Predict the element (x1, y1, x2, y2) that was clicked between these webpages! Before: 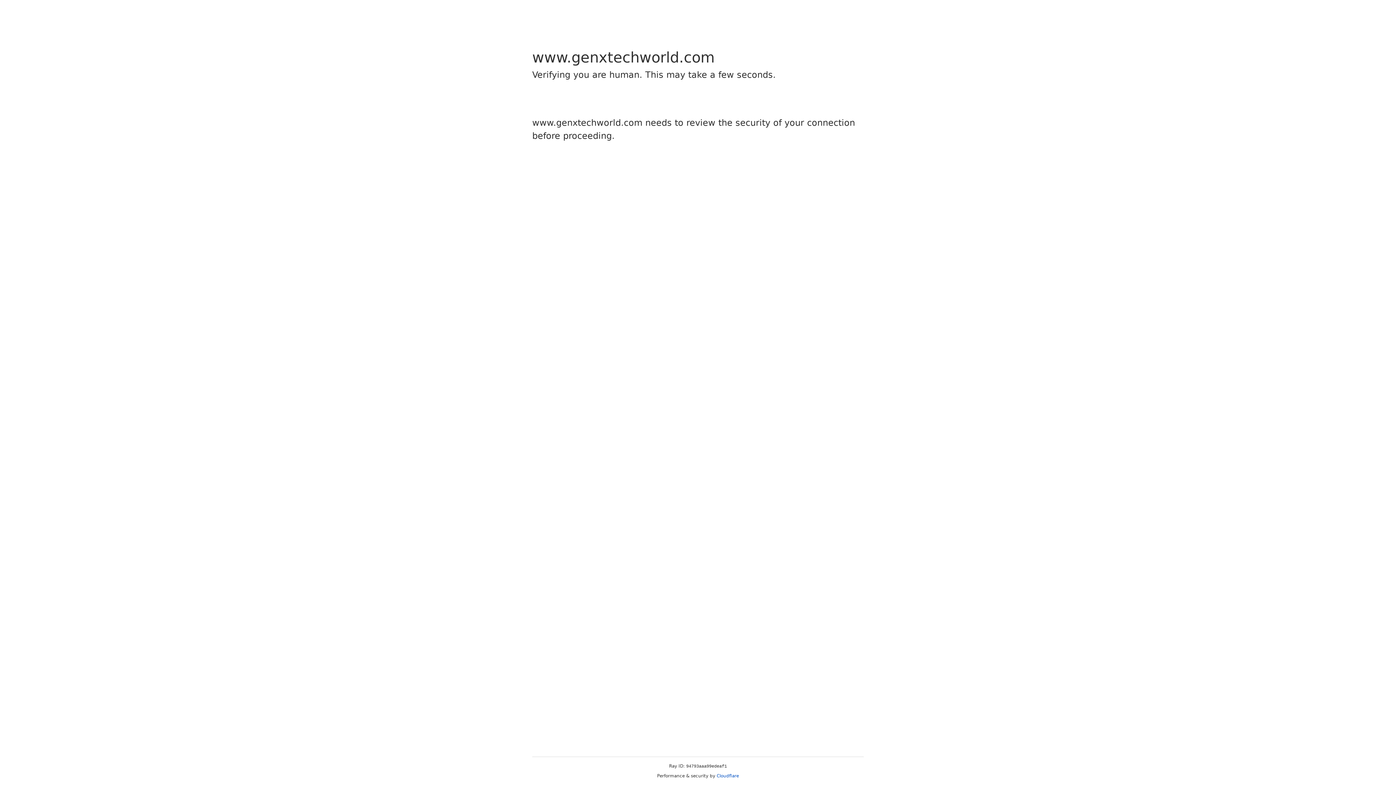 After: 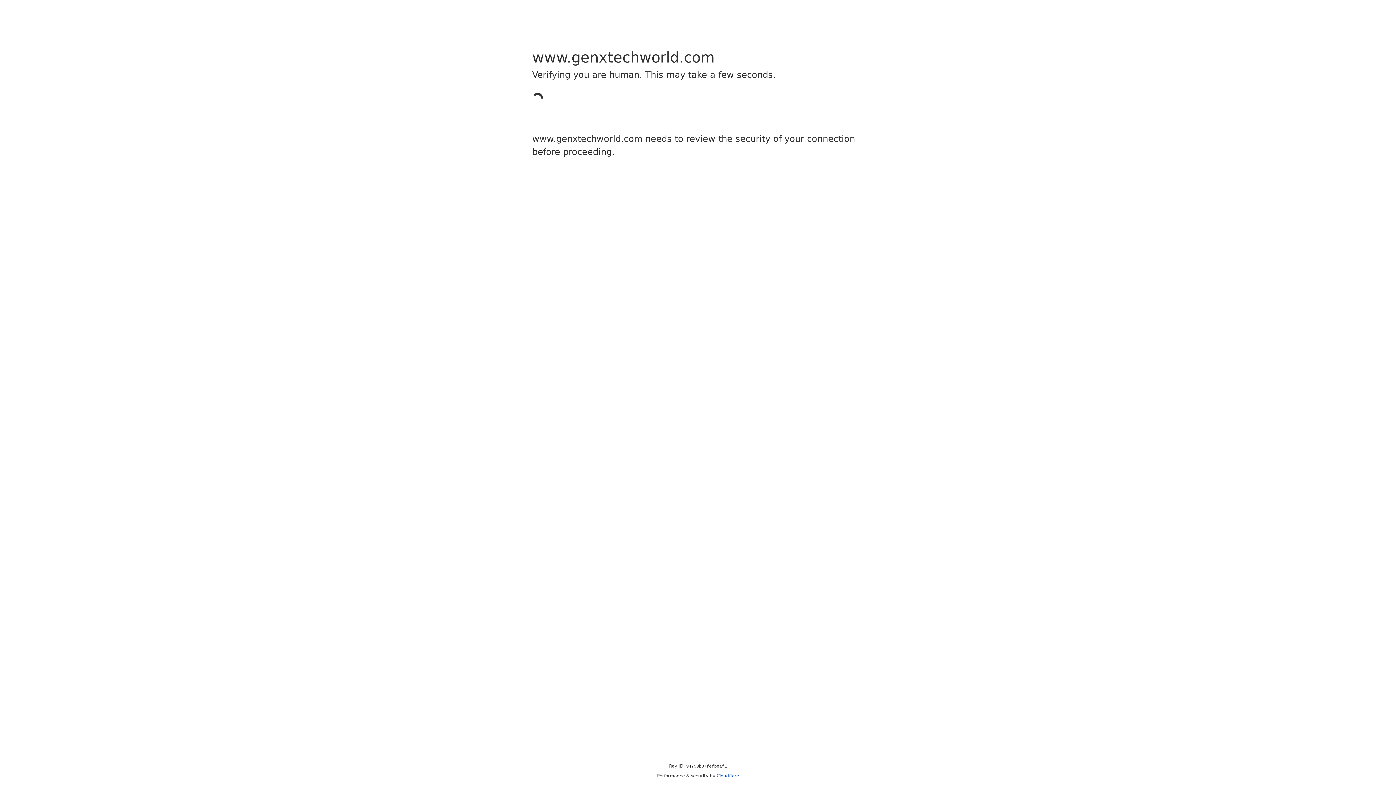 Action: bbox: (716, 773, 739, 778) label: Cloudflare